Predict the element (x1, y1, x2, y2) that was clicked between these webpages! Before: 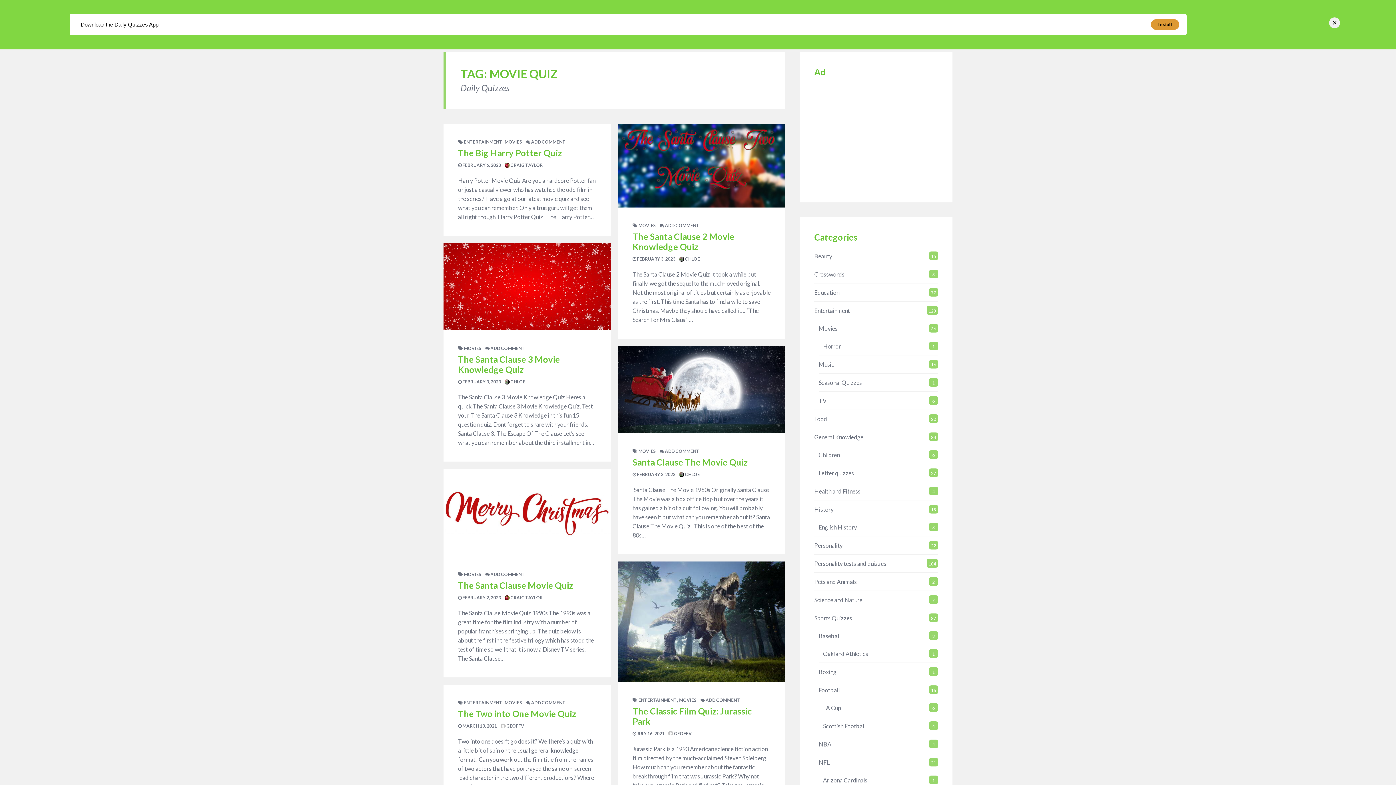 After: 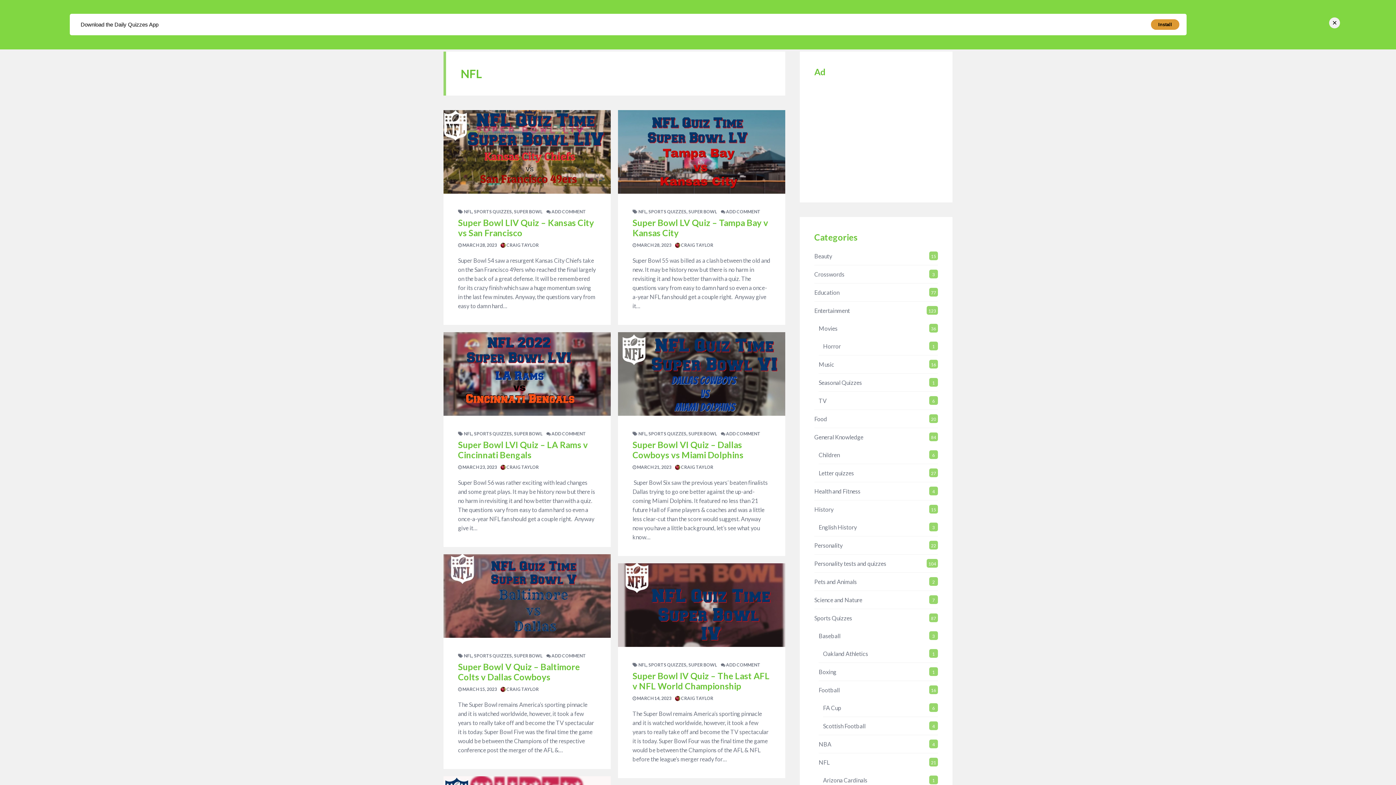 Action: bbox: (818, 759, 829, 766) label: NFL